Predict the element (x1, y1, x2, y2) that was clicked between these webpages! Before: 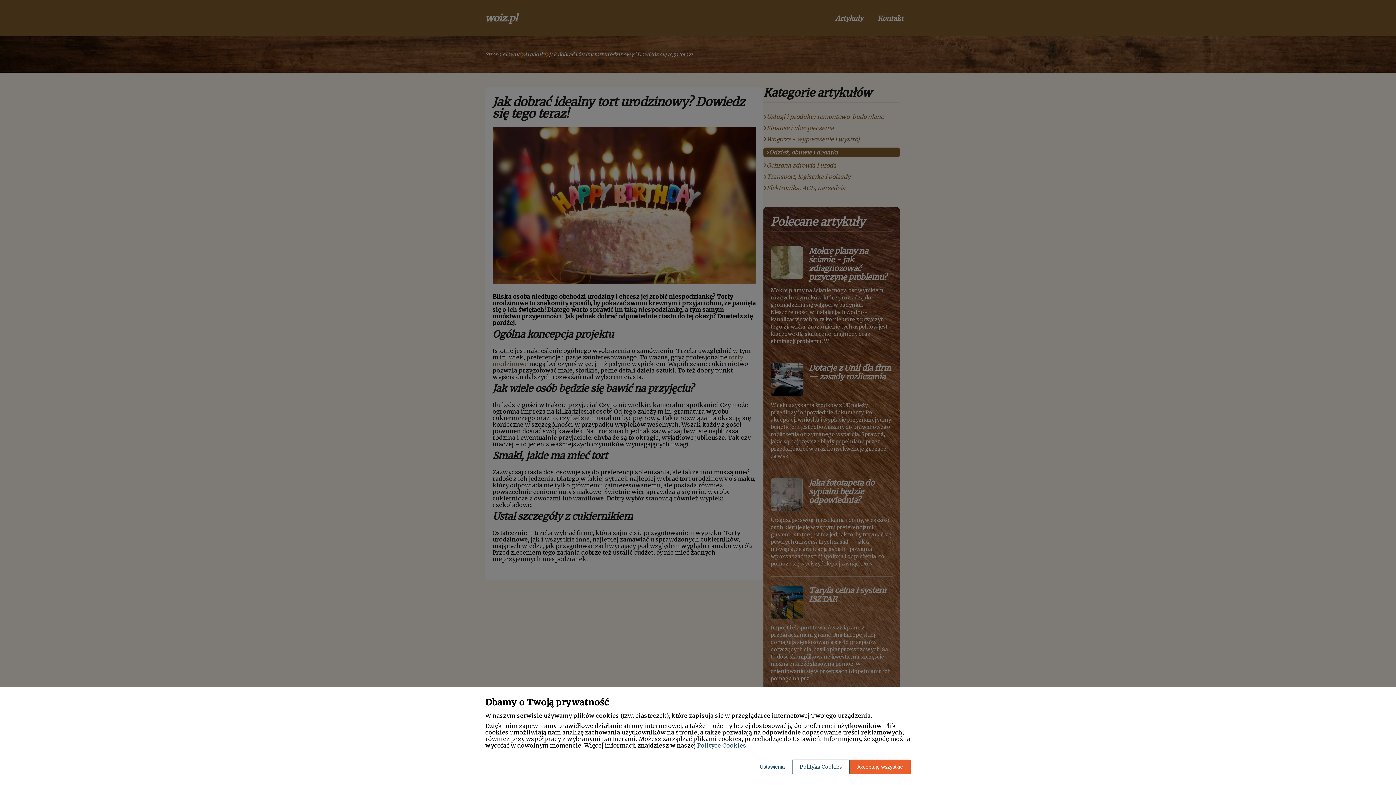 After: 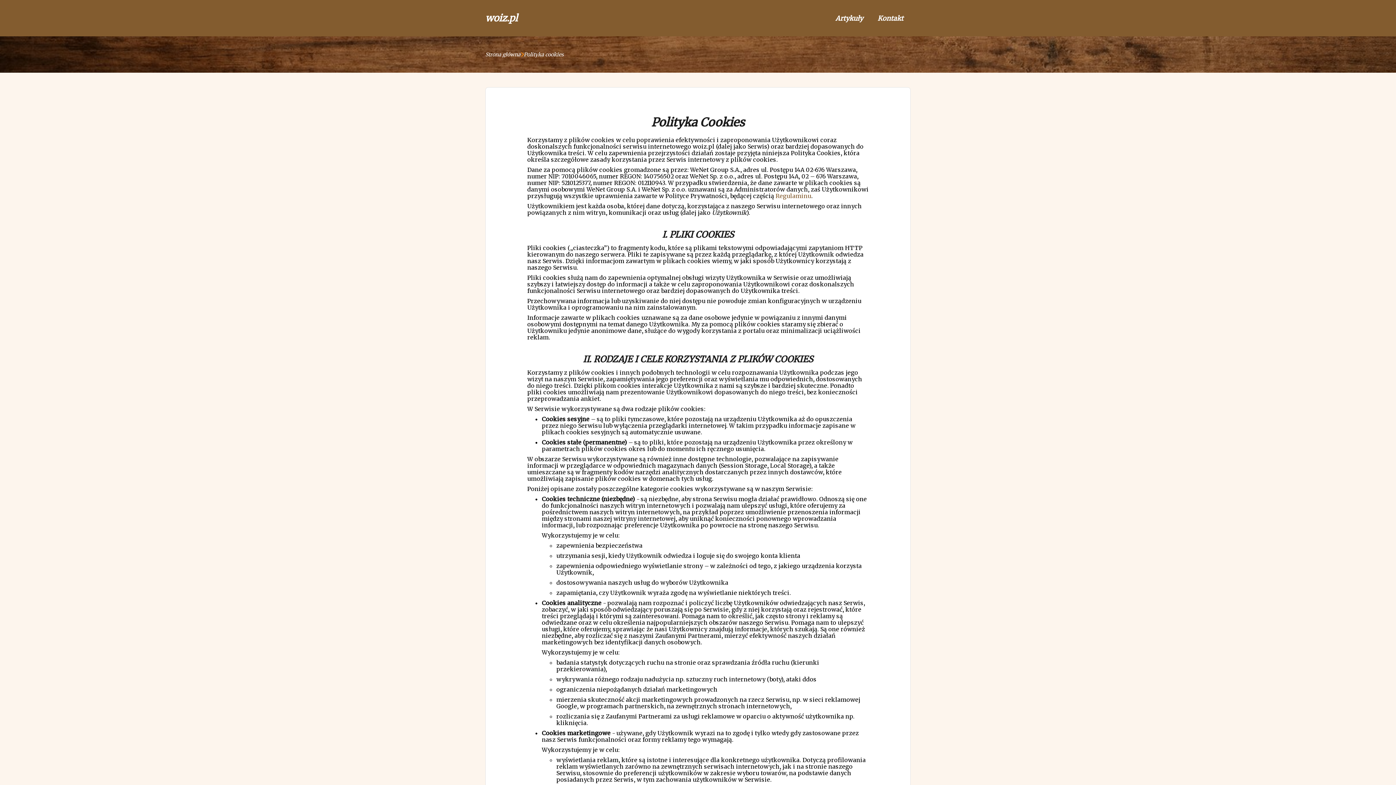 Action: bbox: (697, 742, 746, 749) label: Polityce Cookies